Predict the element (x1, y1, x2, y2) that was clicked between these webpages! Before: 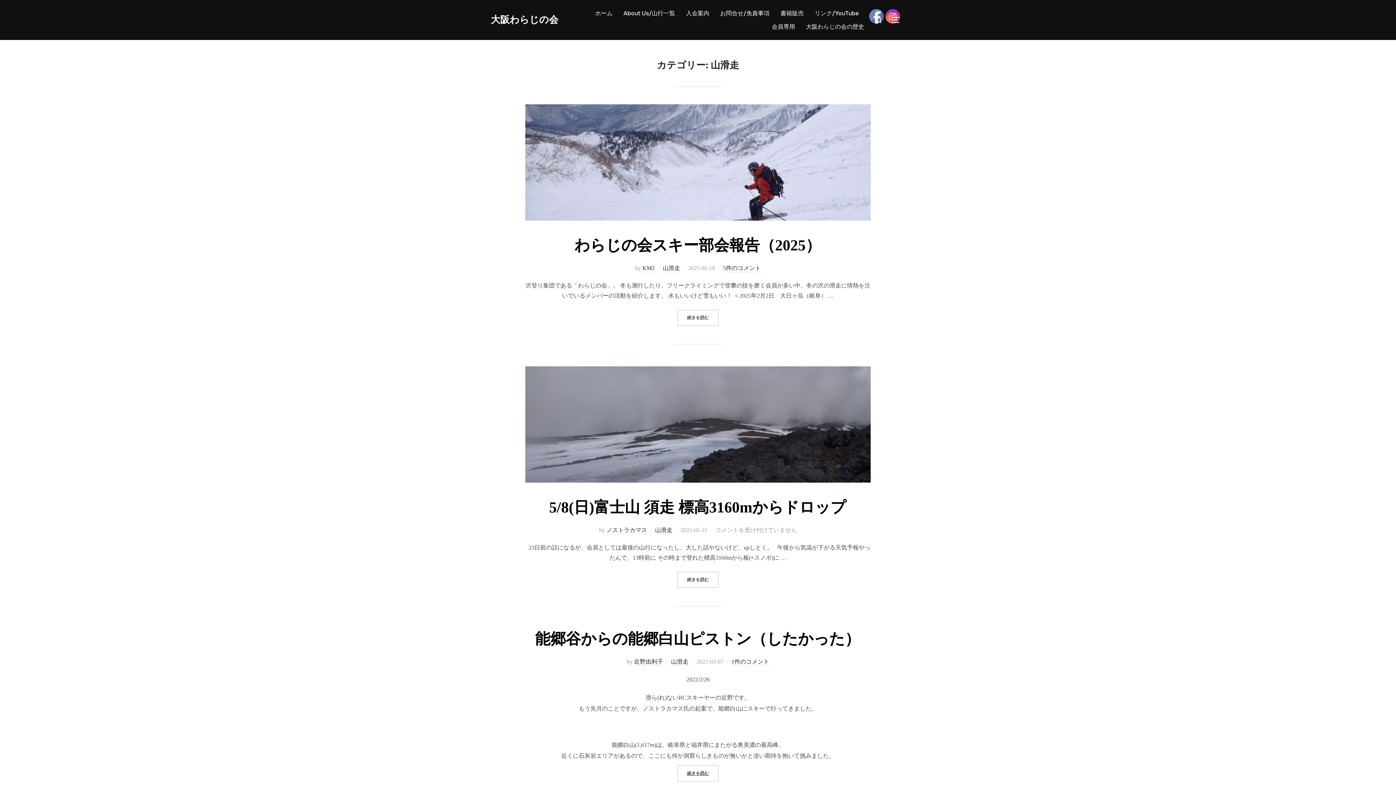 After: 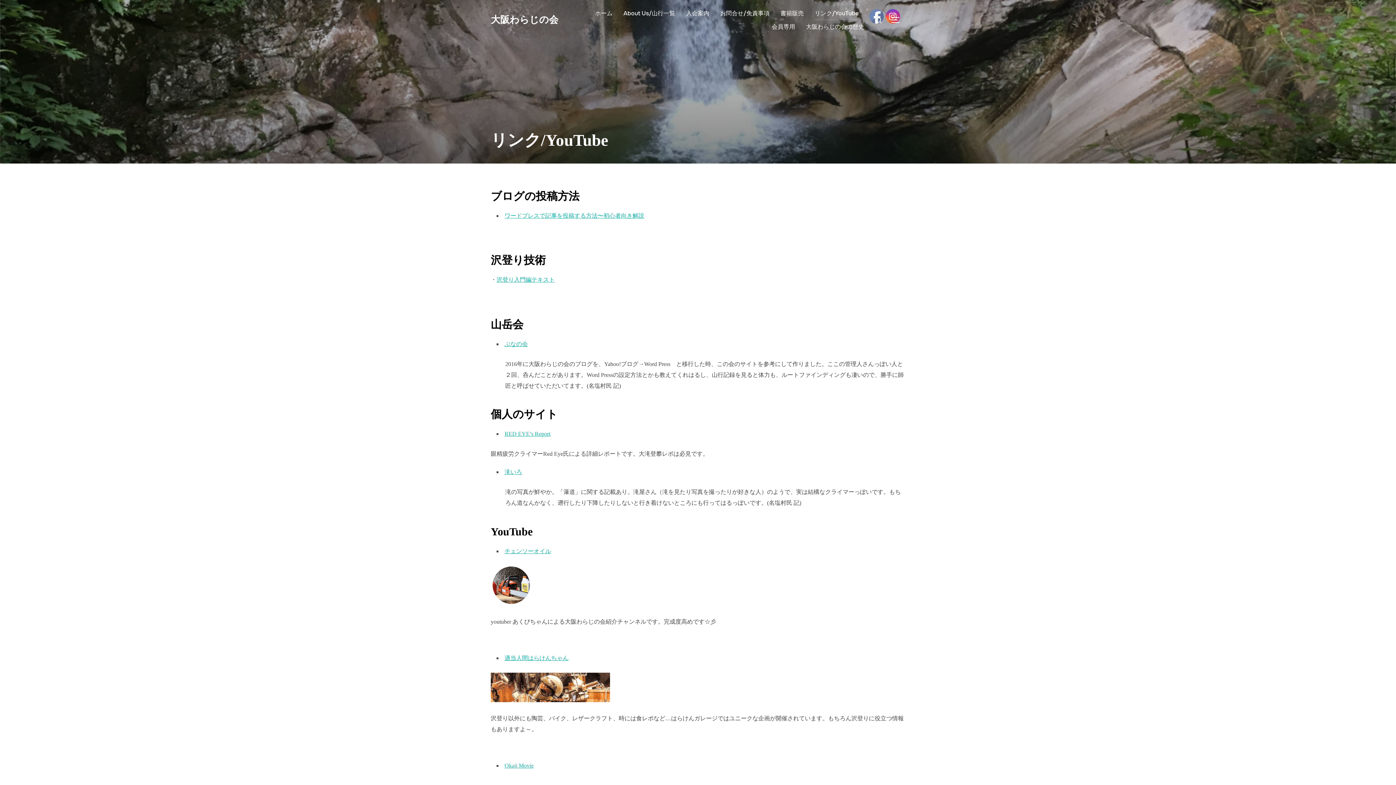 Action: bbox: (814, 6, 858, 20) label: リンク/YouTube